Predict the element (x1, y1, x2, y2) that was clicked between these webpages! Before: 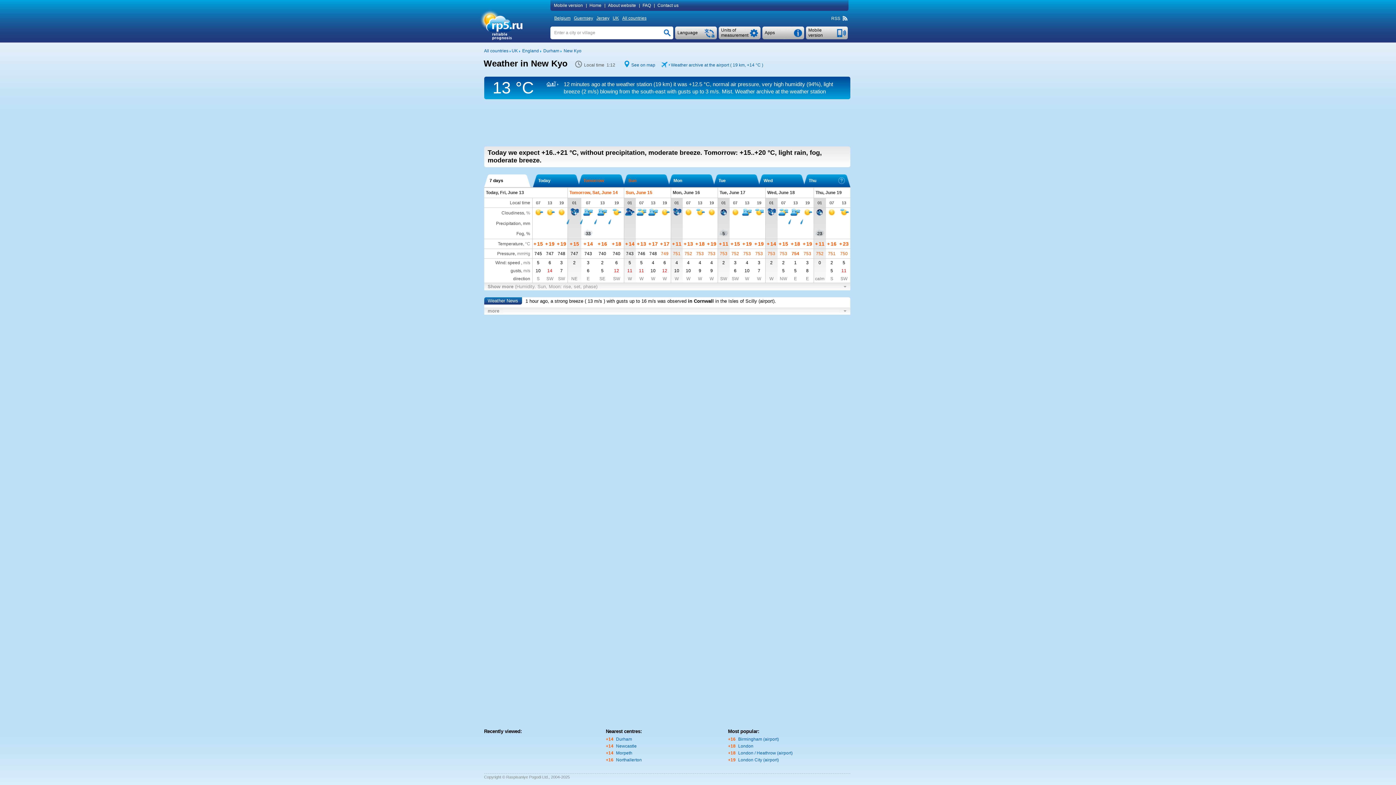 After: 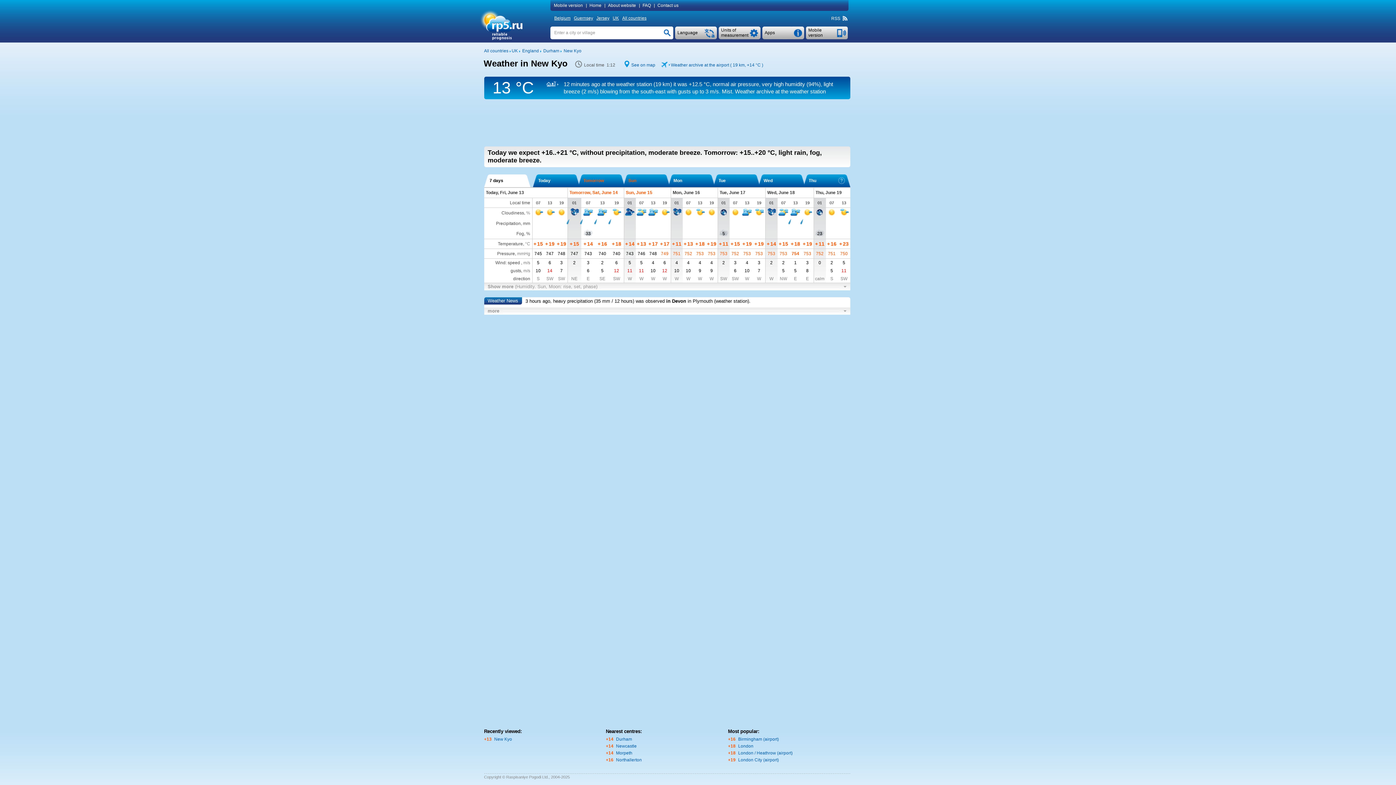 Action: label: New Kyo bbox: (563, 48, 581, 53)